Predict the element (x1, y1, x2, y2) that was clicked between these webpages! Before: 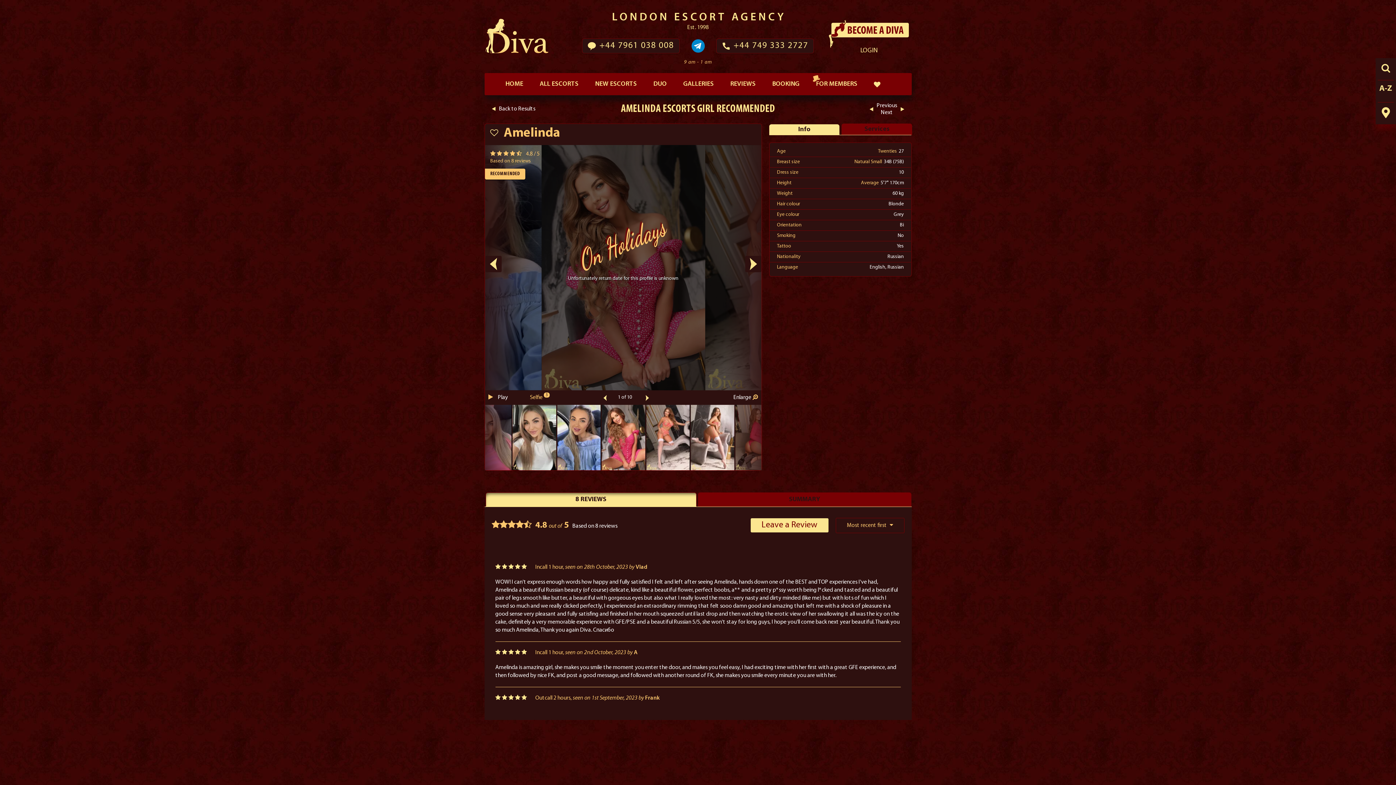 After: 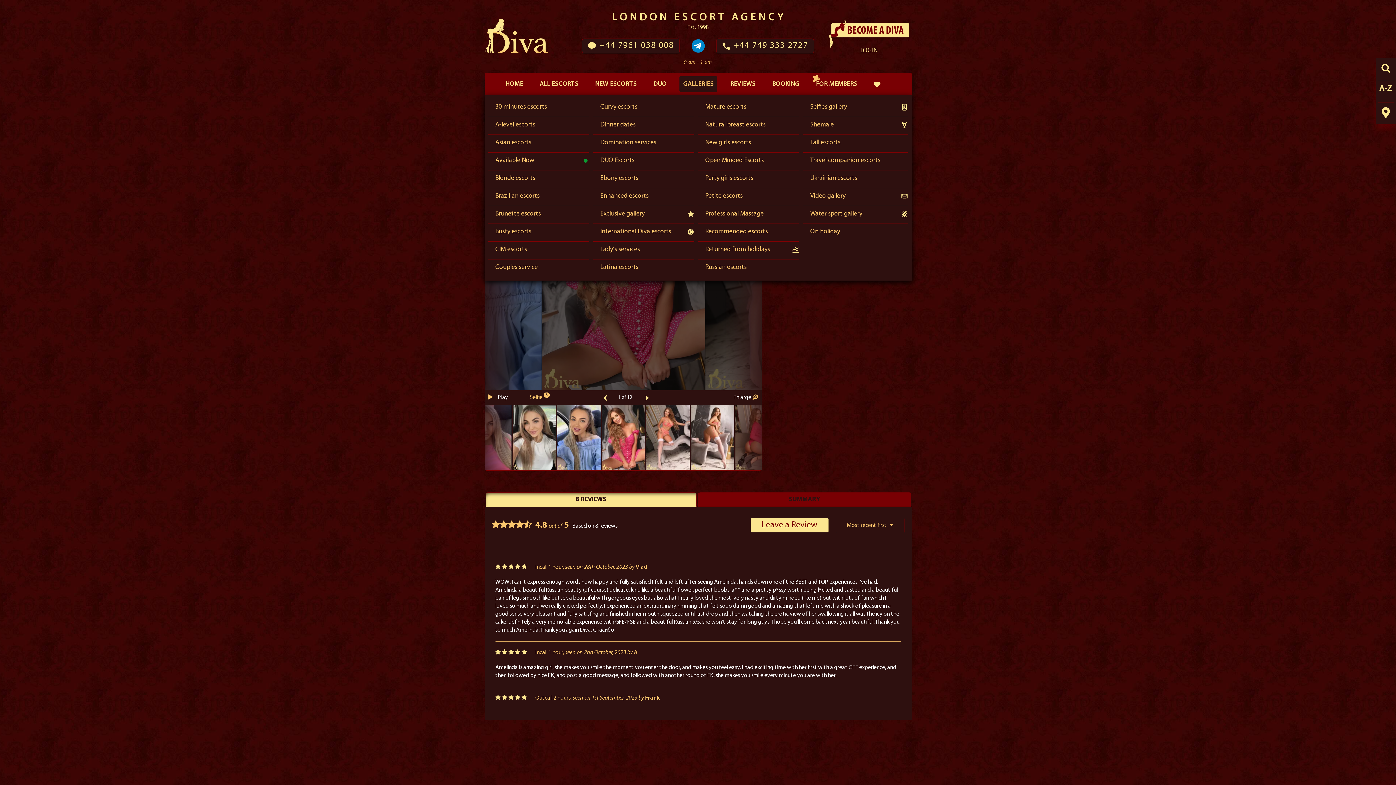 Action: label: GALLERIES bbox: (679, 76, 717, 92)